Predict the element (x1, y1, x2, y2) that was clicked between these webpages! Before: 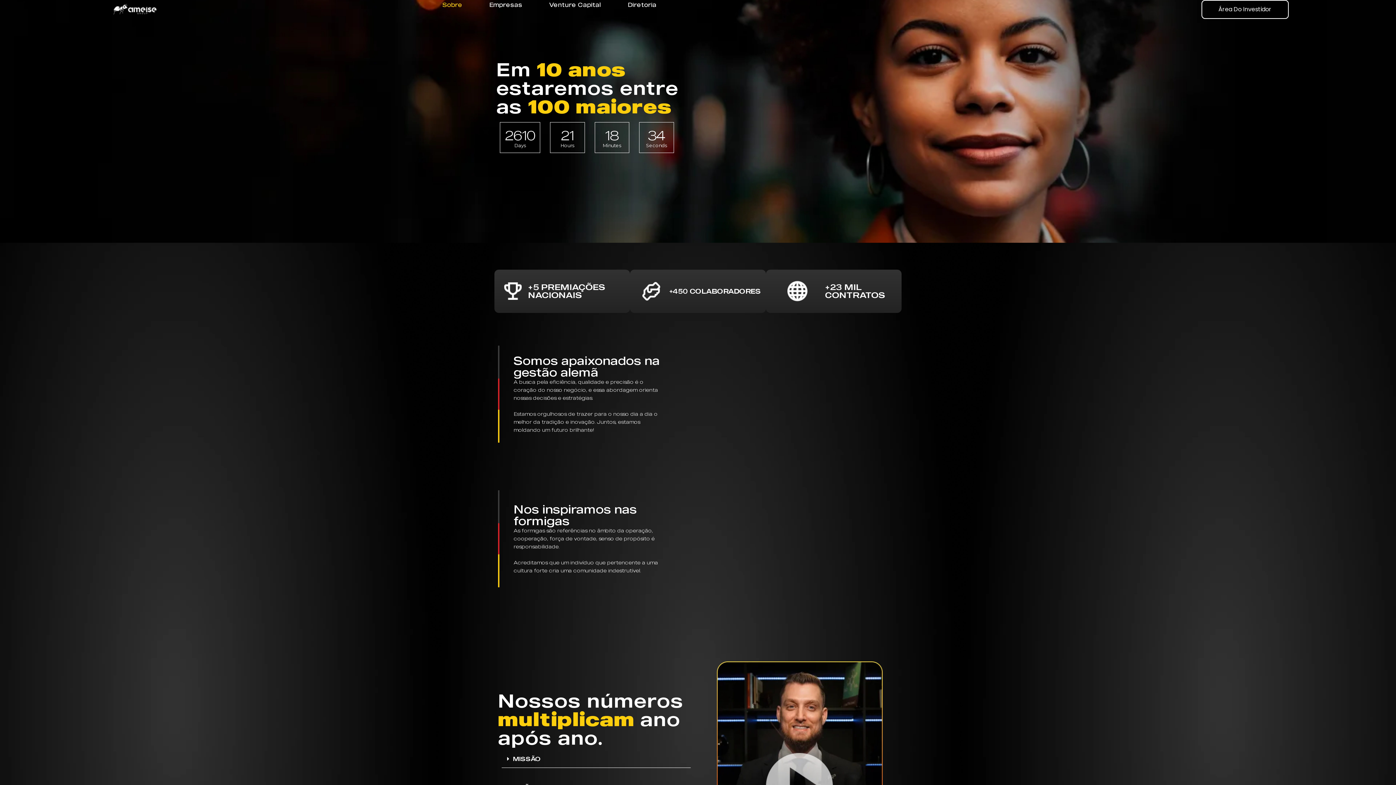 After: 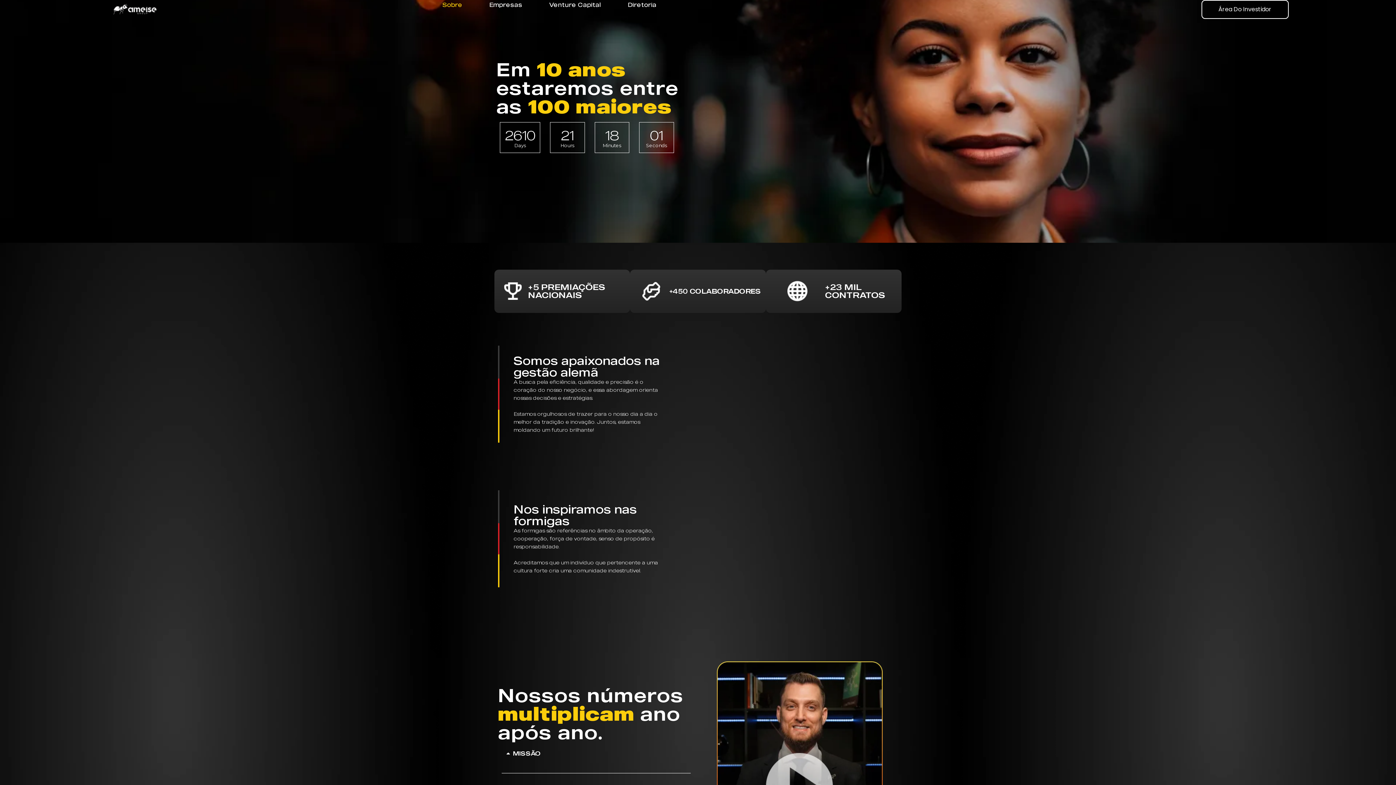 Action: label: MISSÃO bbox: (501, 750, 690, 768)